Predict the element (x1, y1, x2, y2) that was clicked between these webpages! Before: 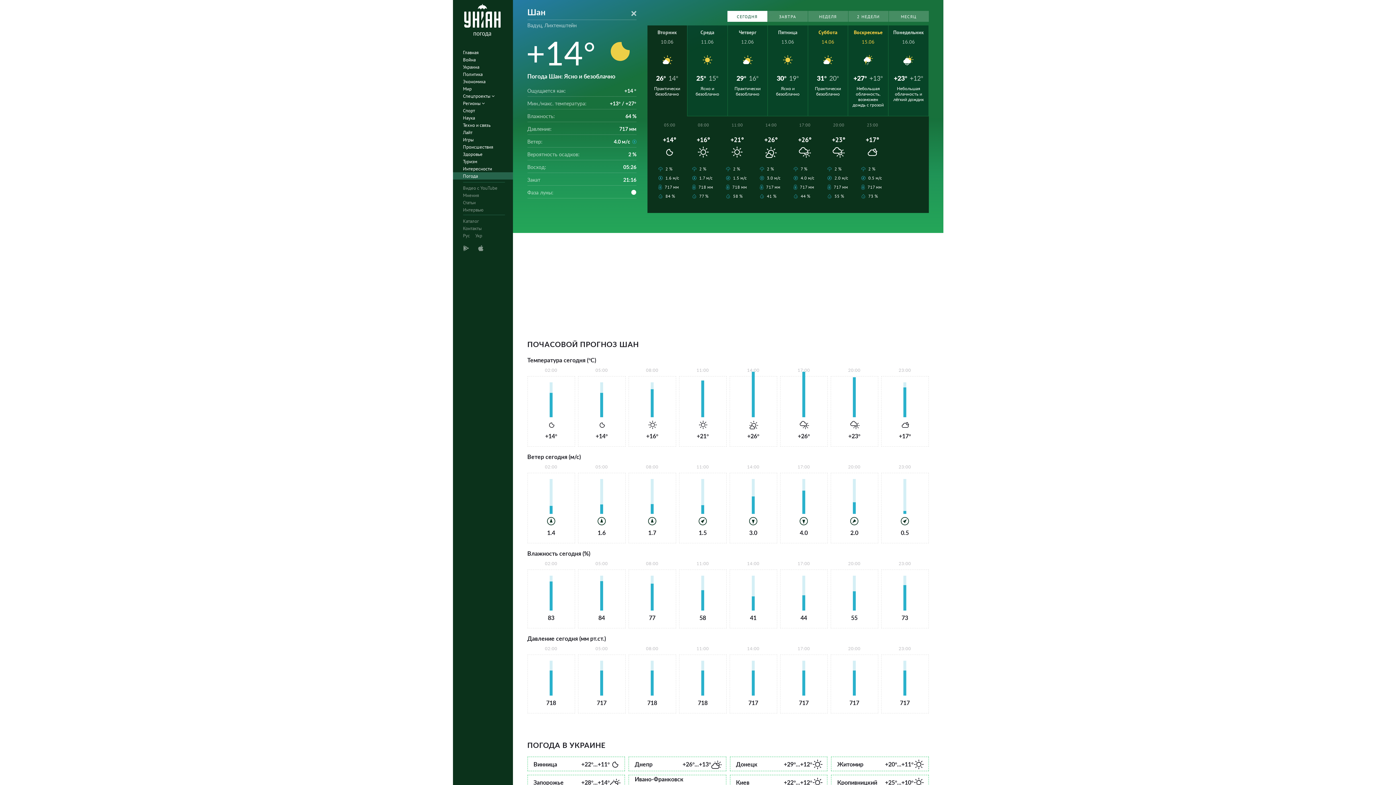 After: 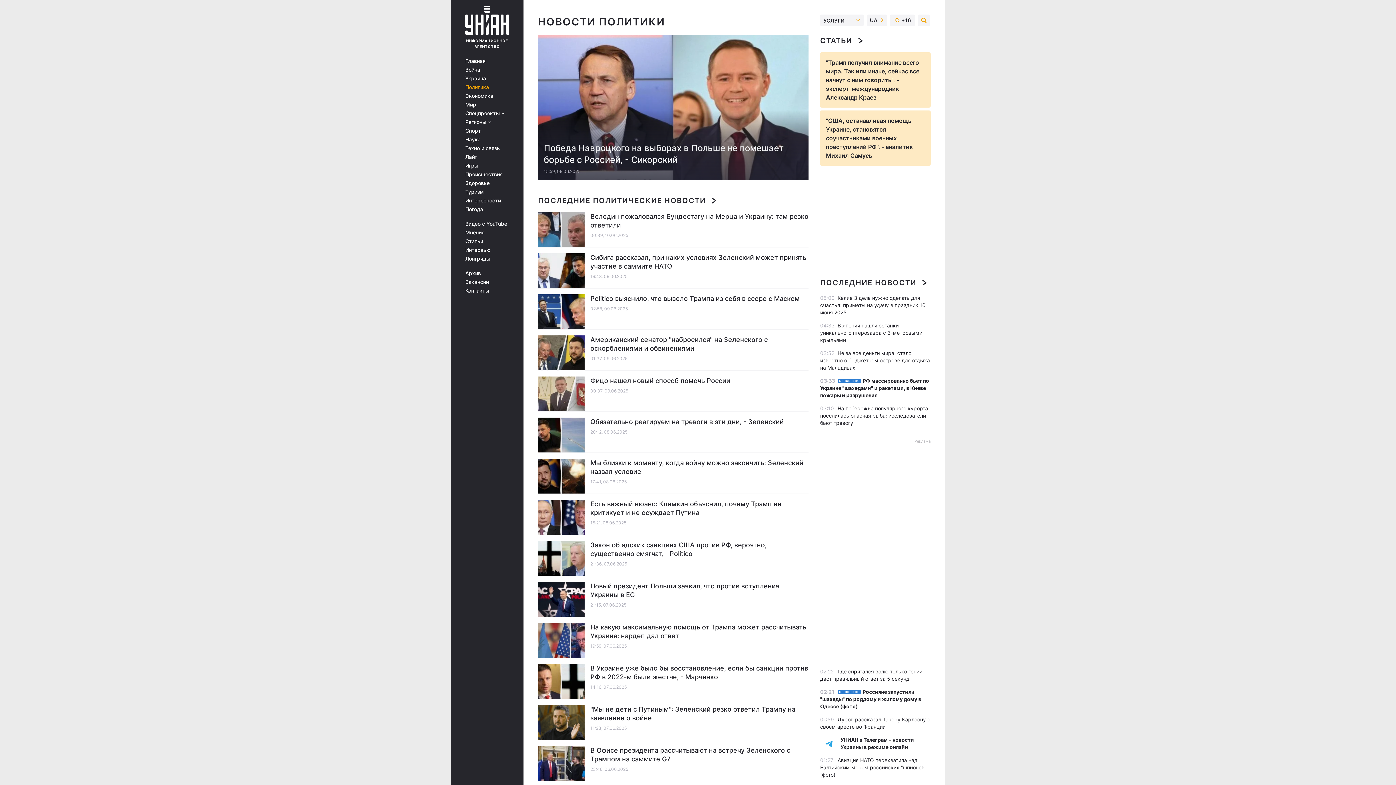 Action: bbox: (452, 70, 517, 77) label: Политика